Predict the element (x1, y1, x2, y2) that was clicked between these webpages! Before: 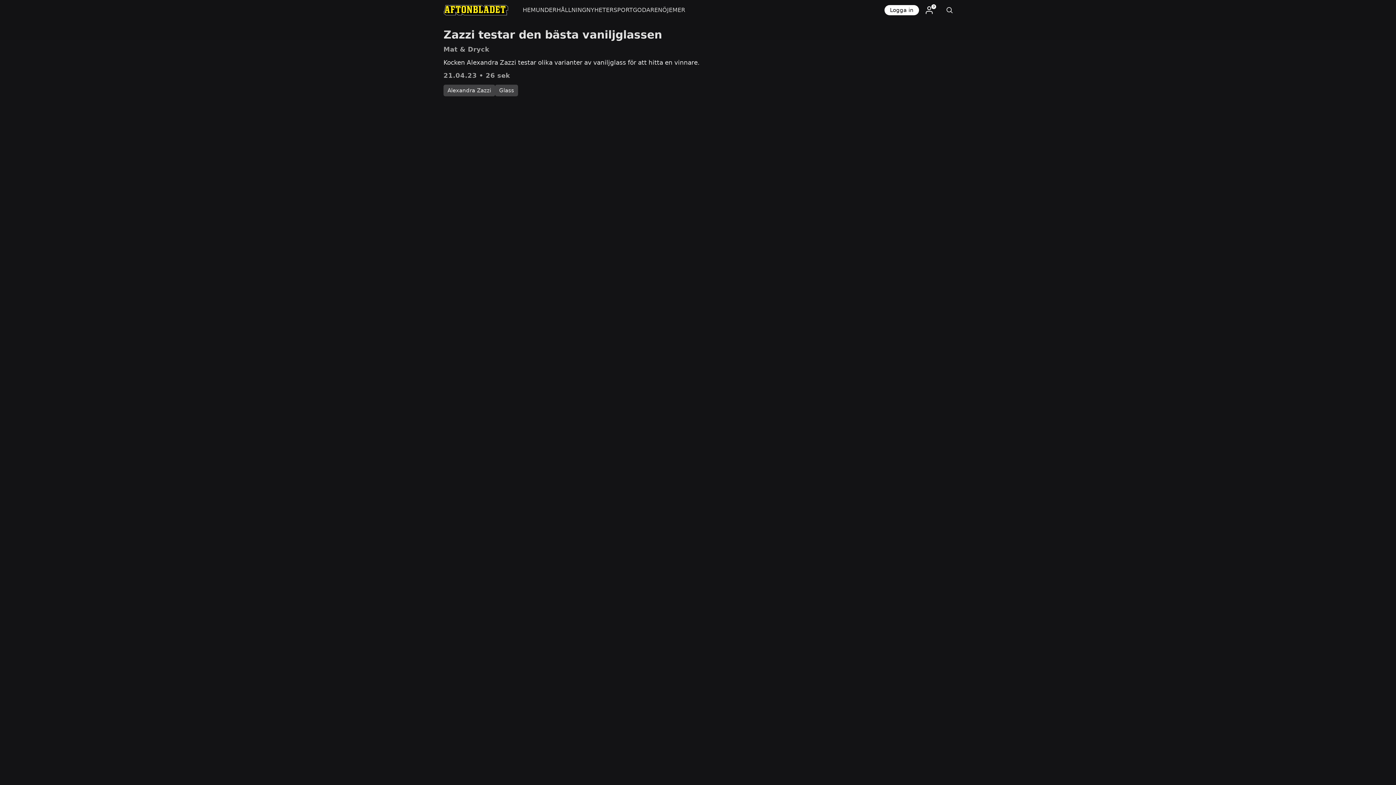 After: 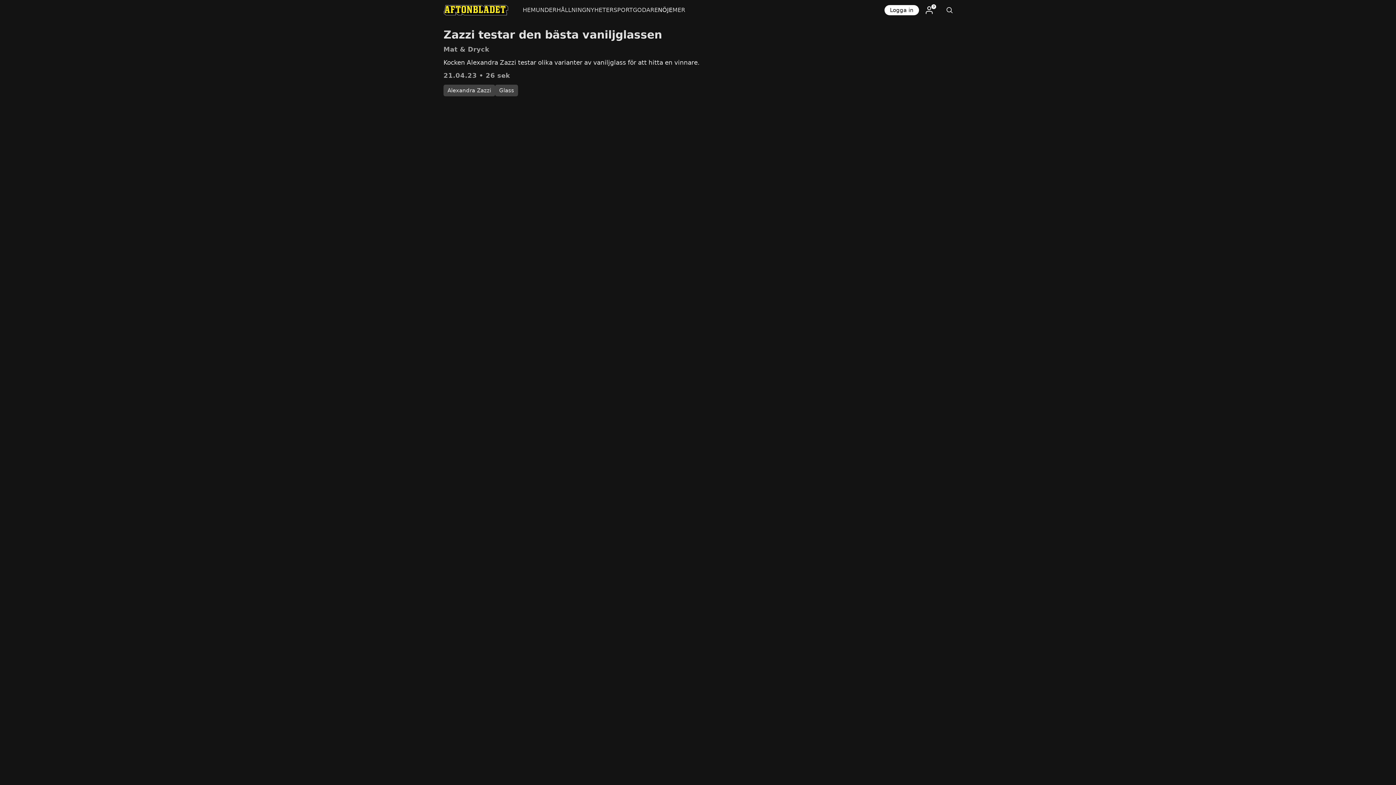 Action: bbox: (658, 0, 672, 20) label: NÖJE